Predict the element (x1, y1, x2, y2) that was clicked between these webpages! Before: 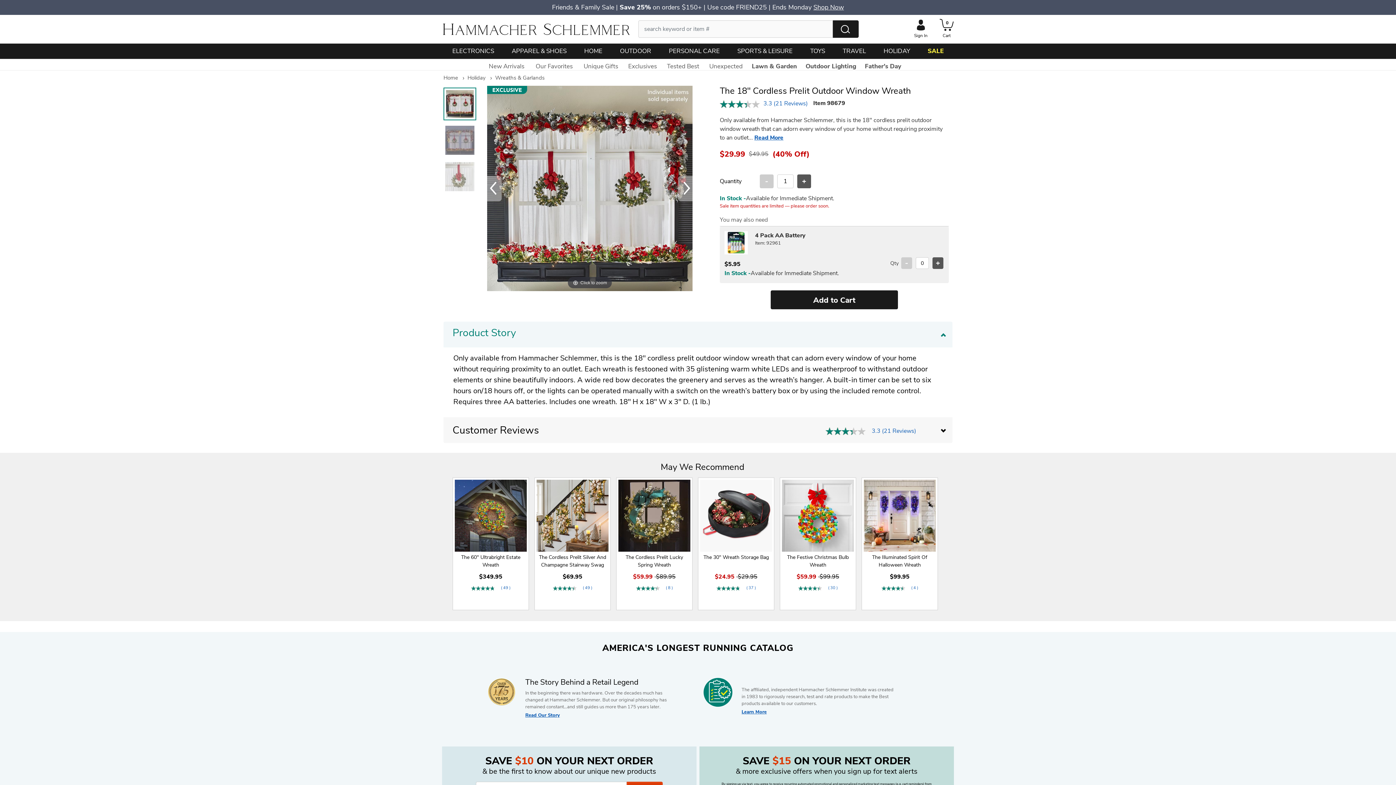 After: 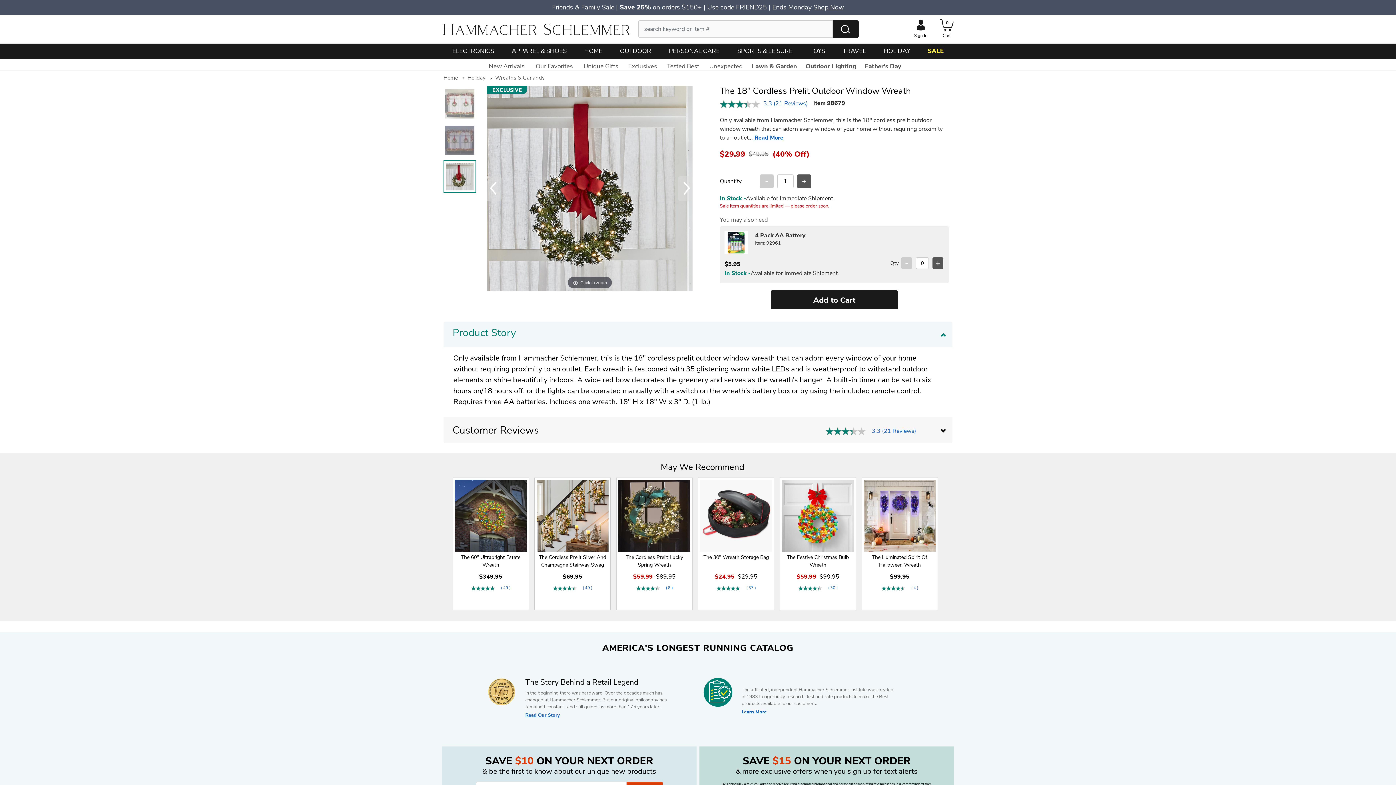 Action: bbox: (487, 175, 501, 201)